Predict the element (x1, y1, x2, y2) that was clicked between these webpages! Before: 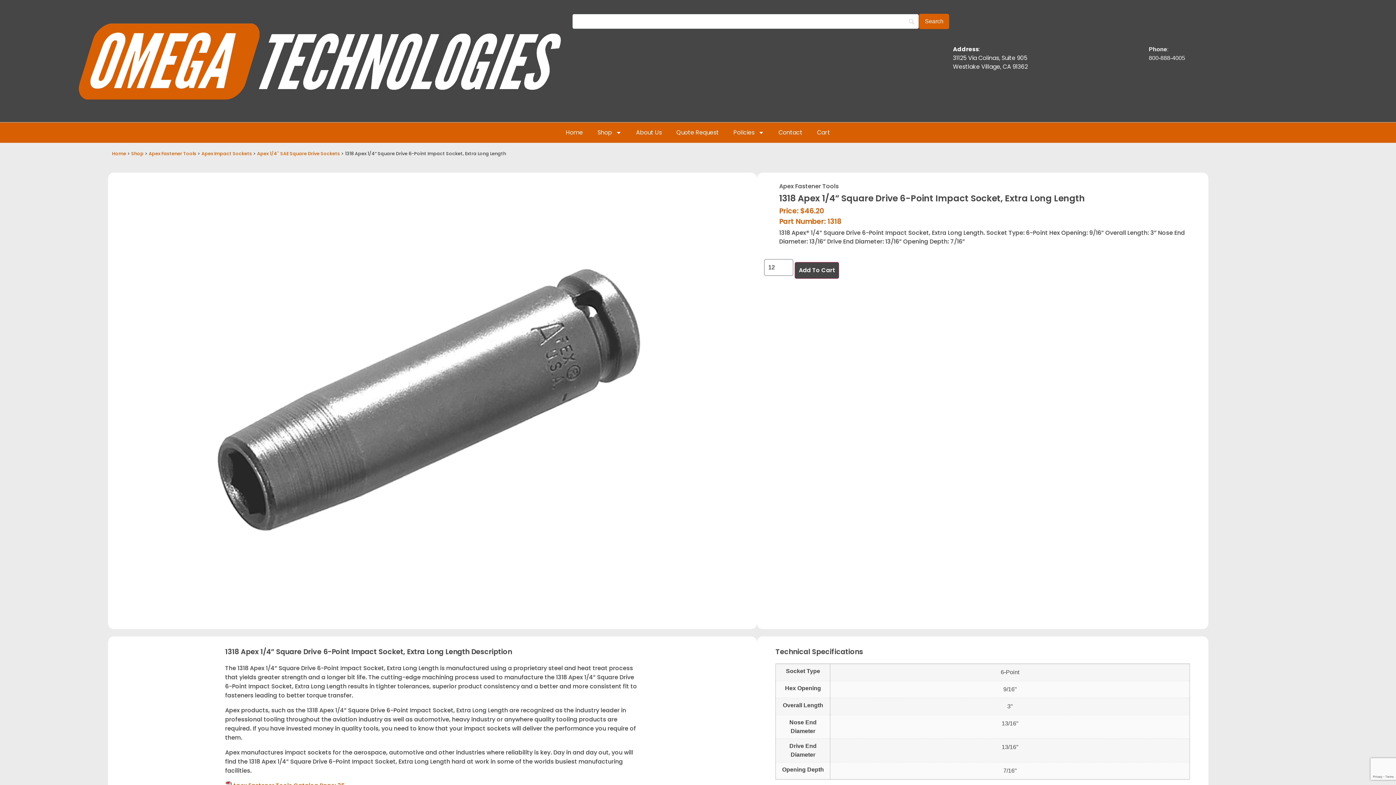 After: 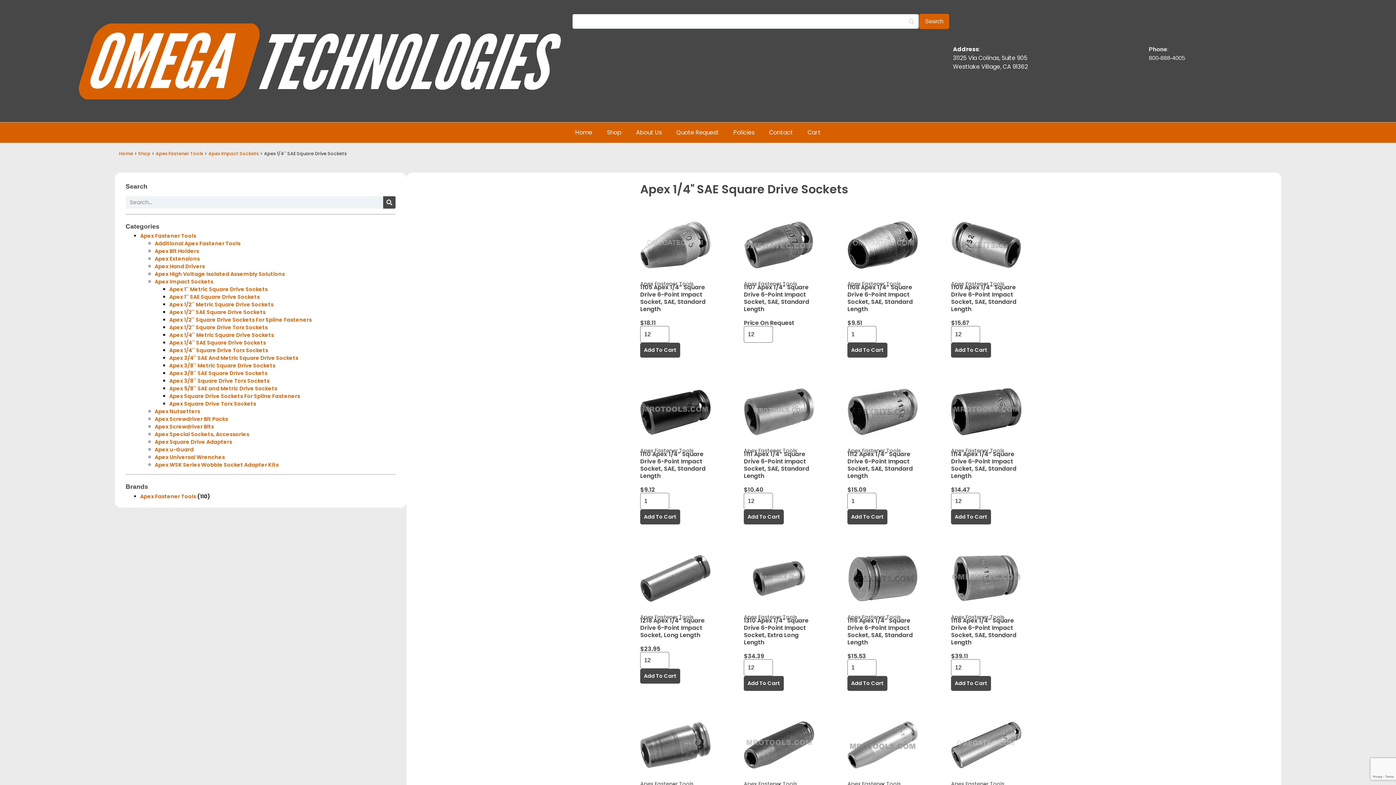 Action: label: Apex 1/4'' SAE Square Drive Sockets bbox: (257, 150, 340, 156)